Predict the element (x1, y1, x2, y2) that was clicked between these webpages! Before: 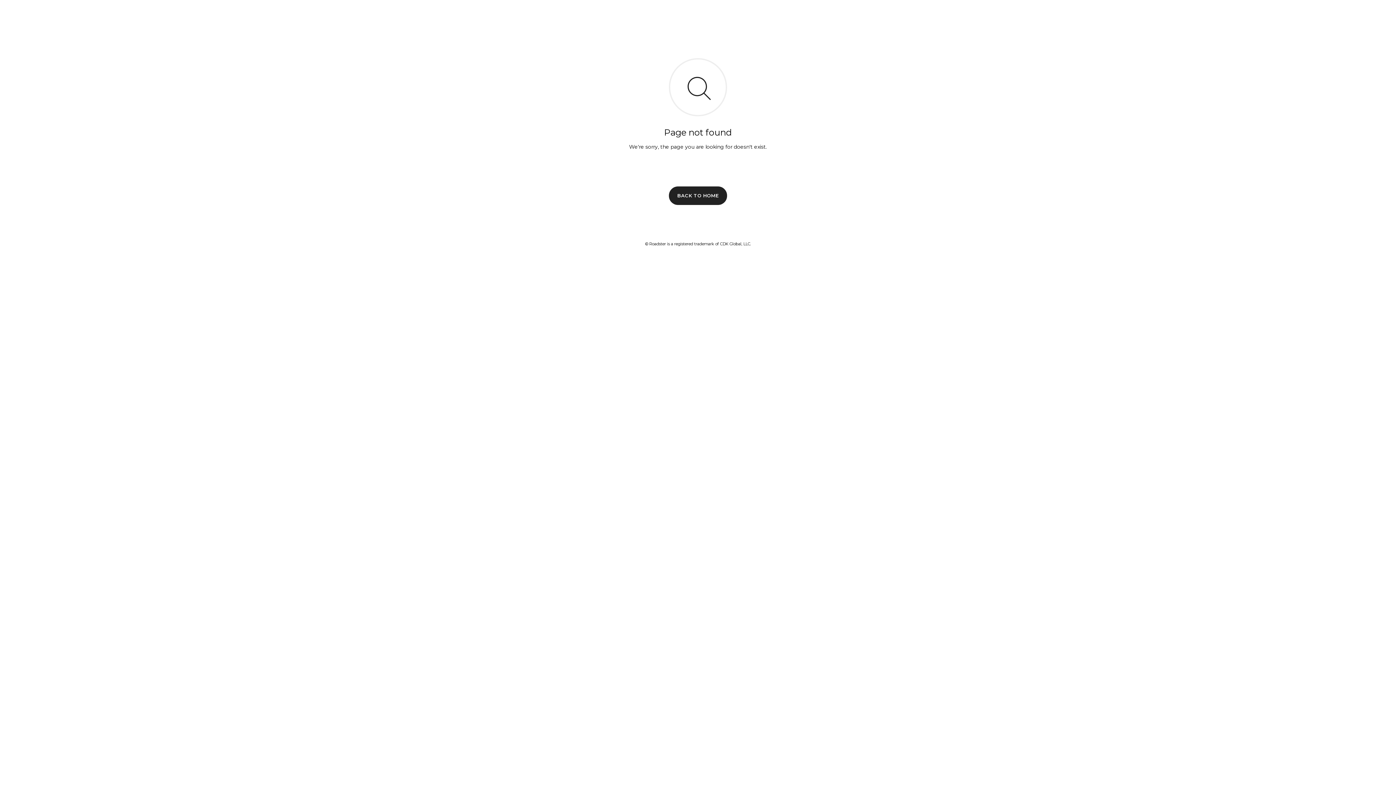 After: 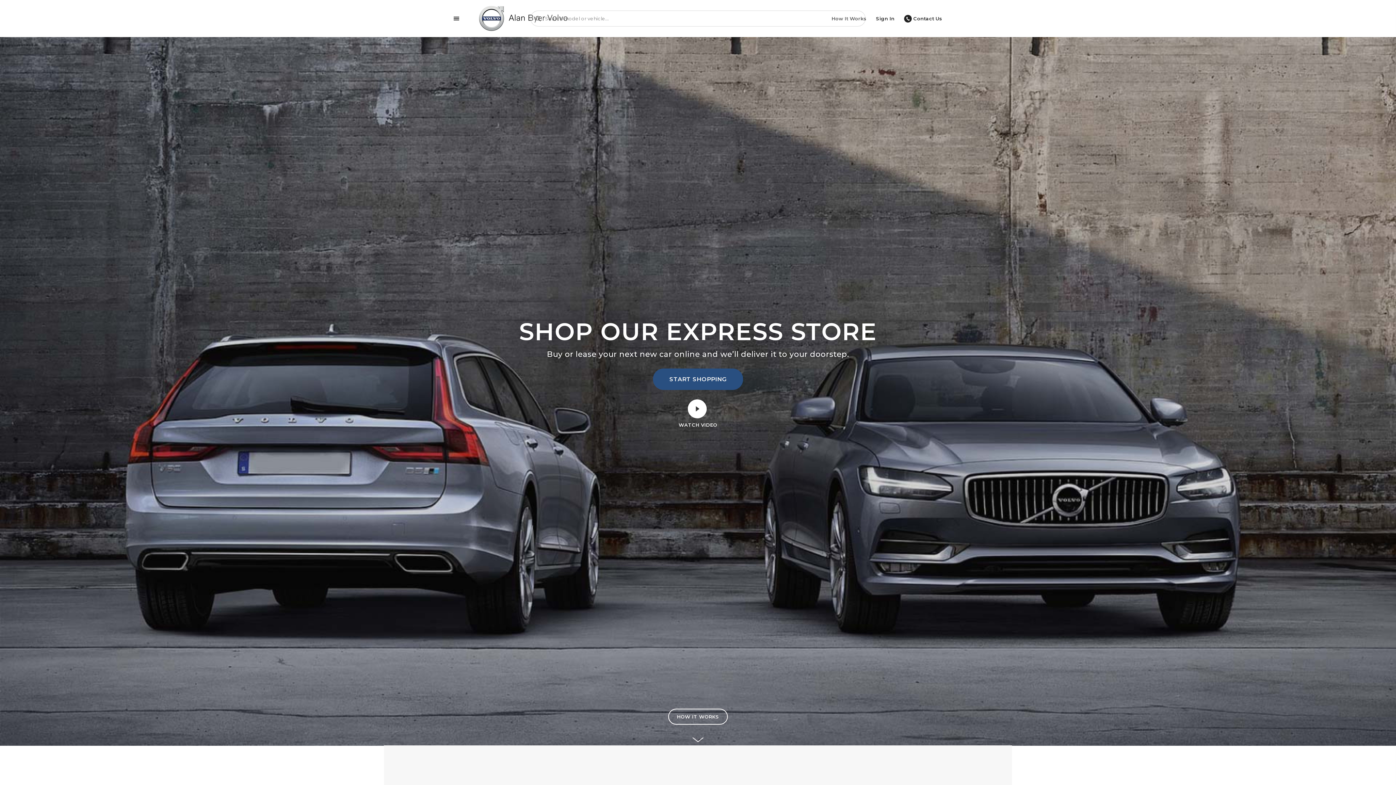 Action: label: BACK TO HOME bbox: (669, 186, 727, 204)